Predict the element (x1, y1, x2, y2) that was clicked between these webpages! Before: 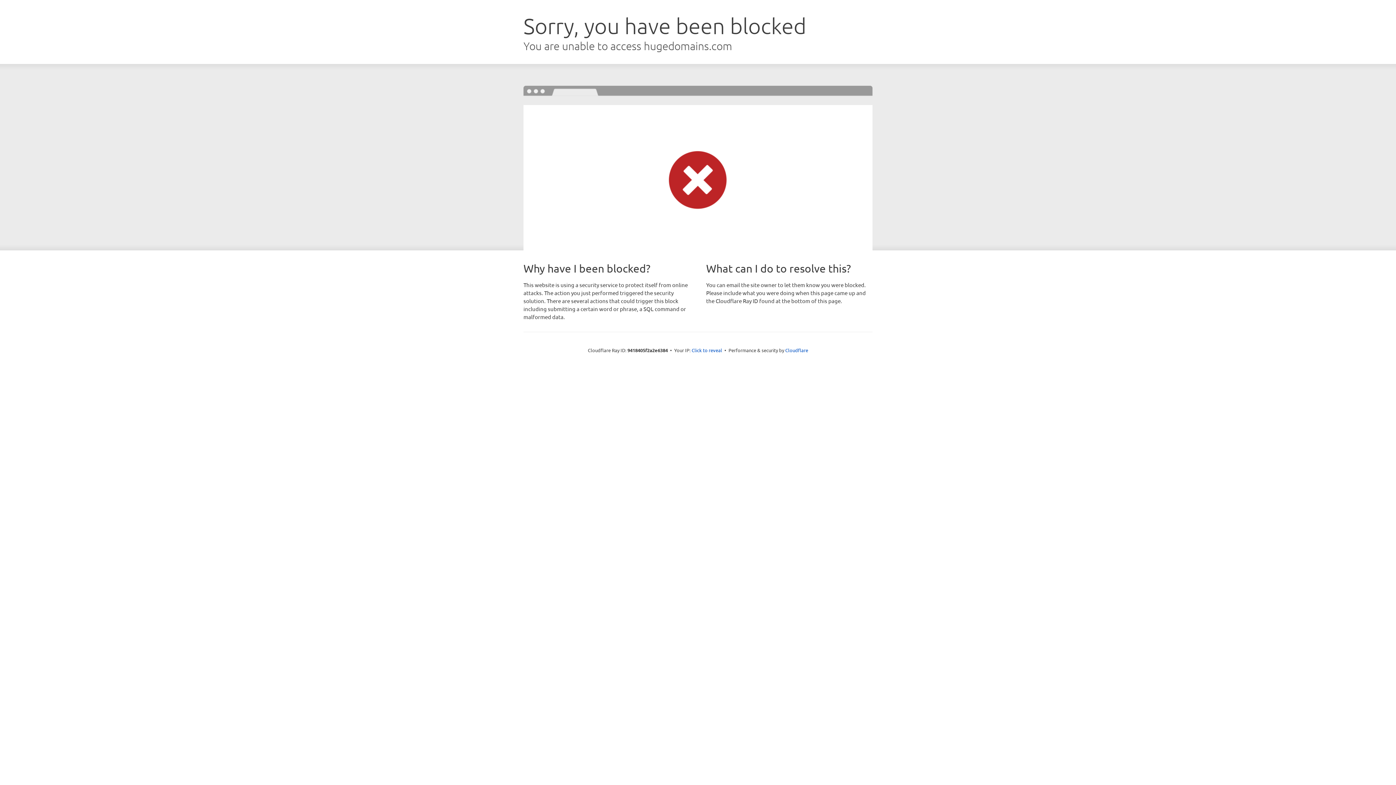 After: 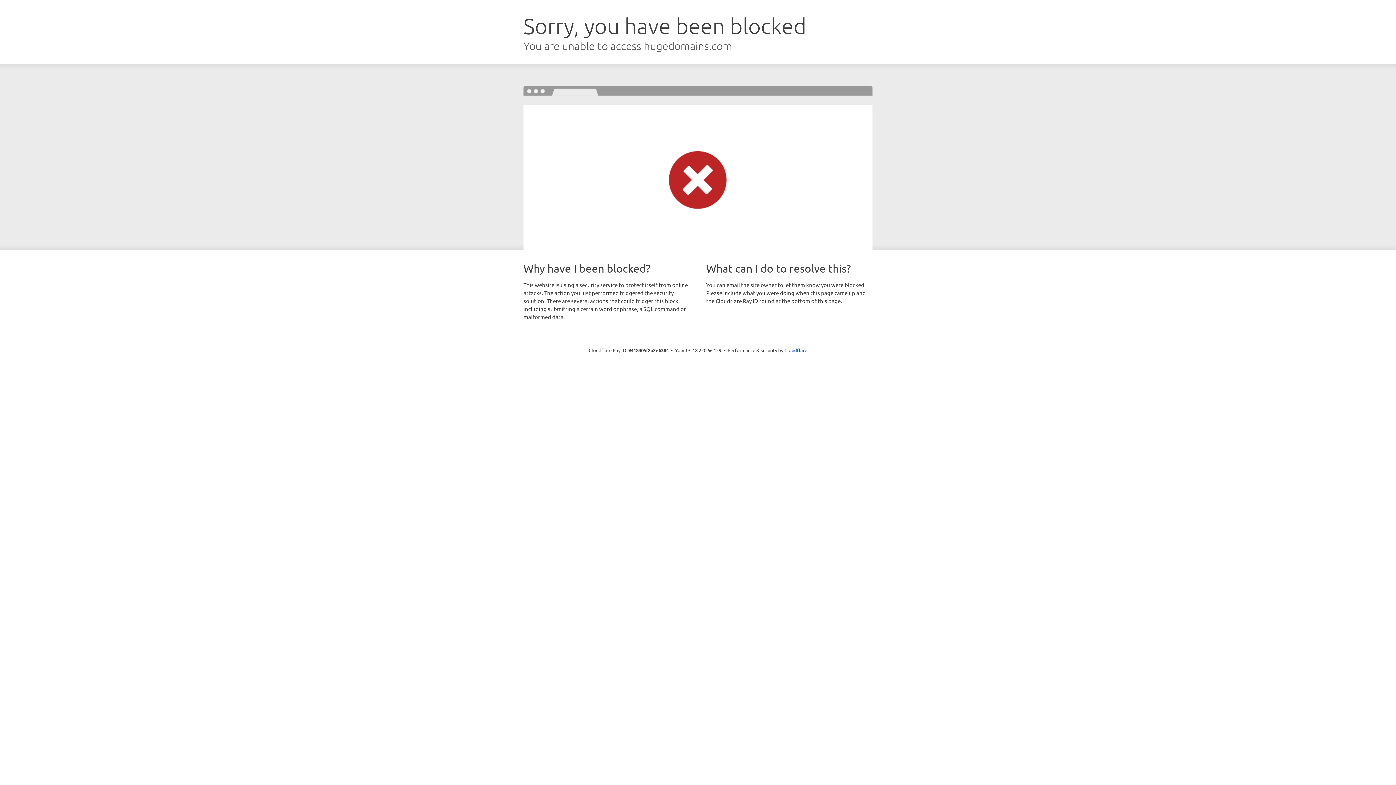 Action: bbox: (691, 346, 722, 353) label: Click to reveal